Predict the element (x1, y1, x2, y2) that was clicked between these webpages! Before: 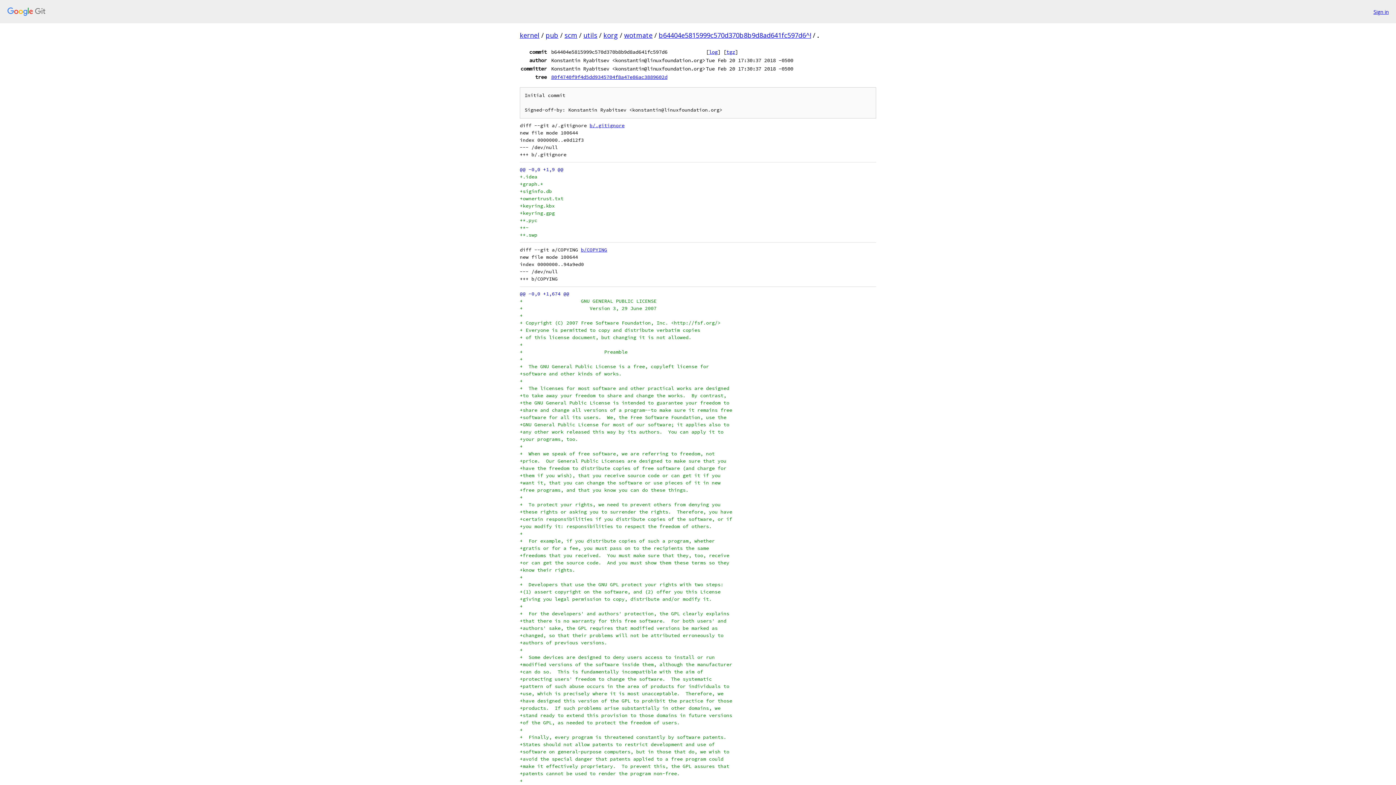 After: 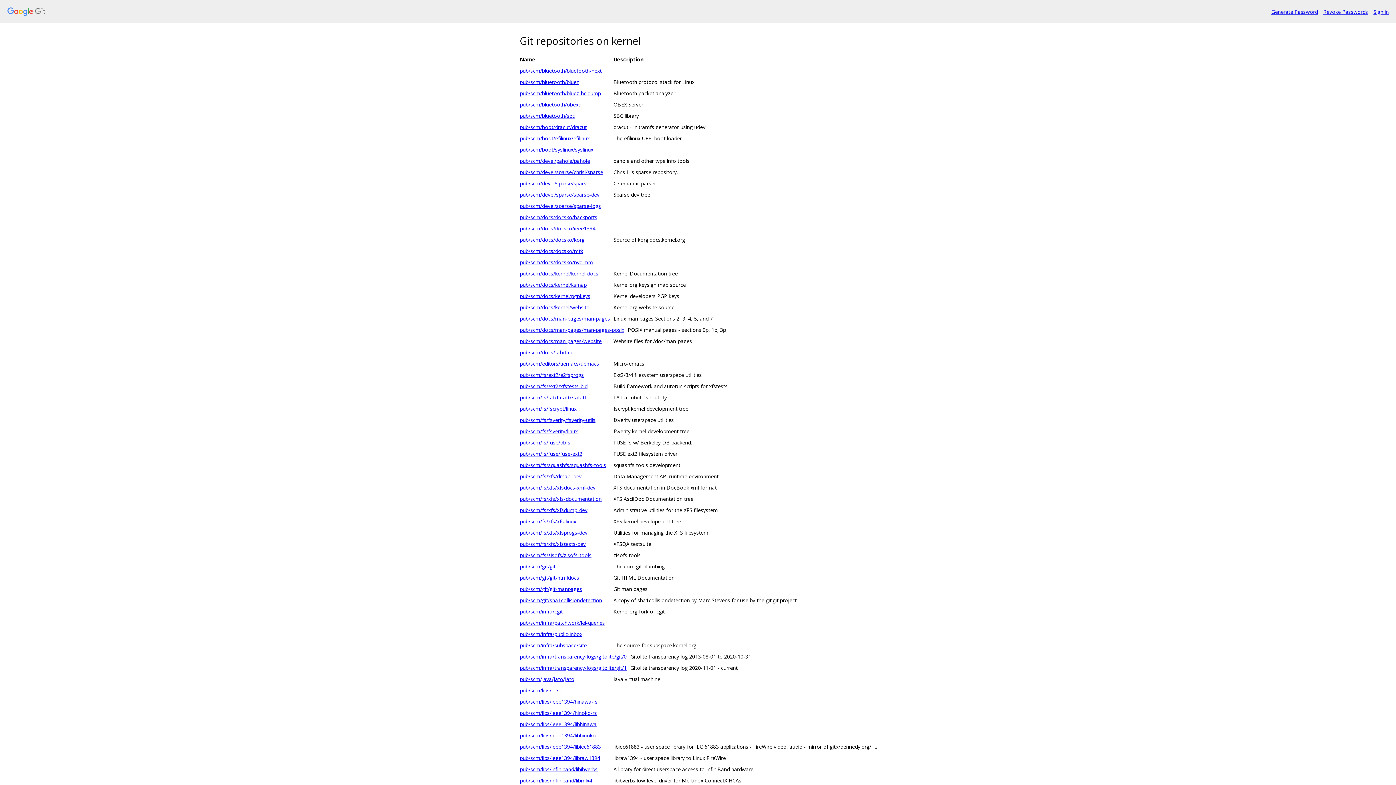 Action: label: kernel bbox: (520, 30, 539, 39)